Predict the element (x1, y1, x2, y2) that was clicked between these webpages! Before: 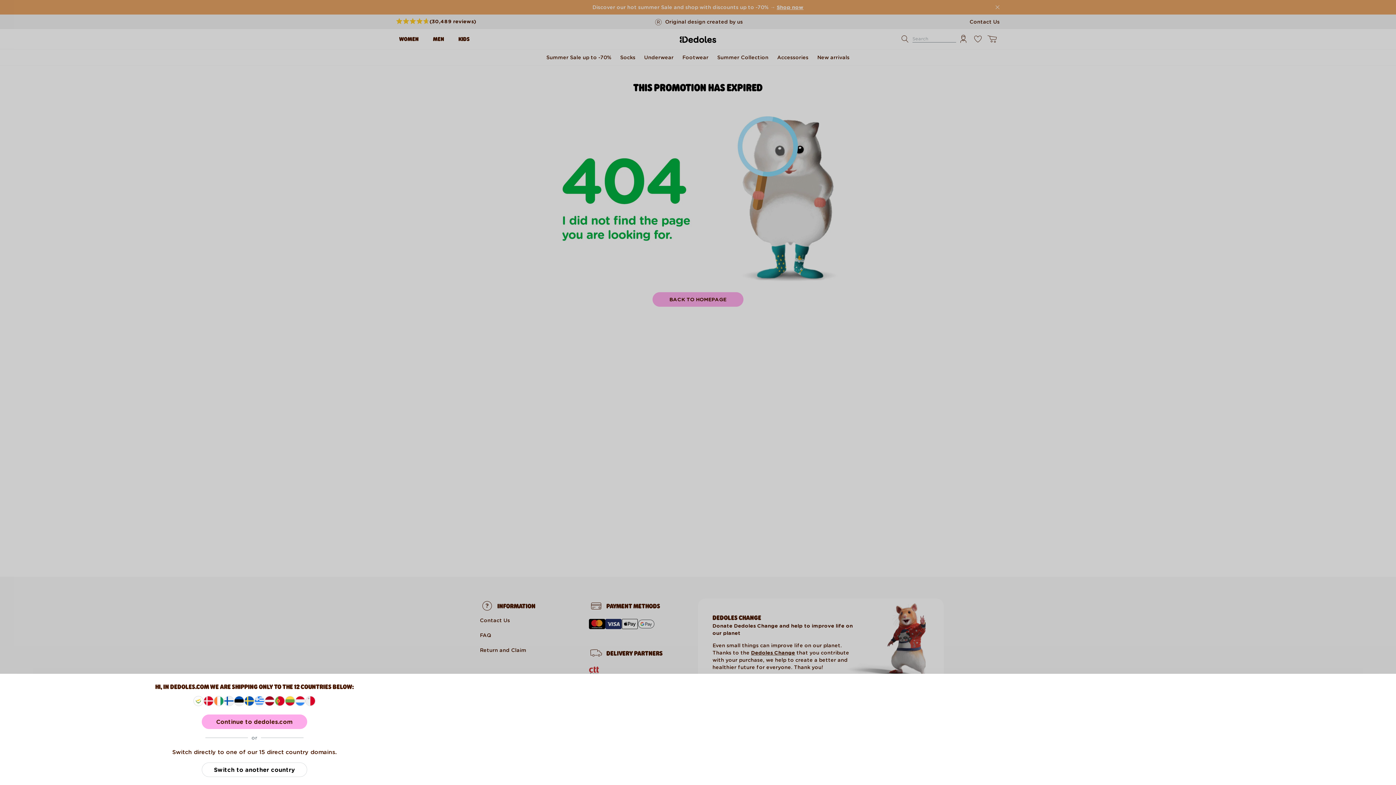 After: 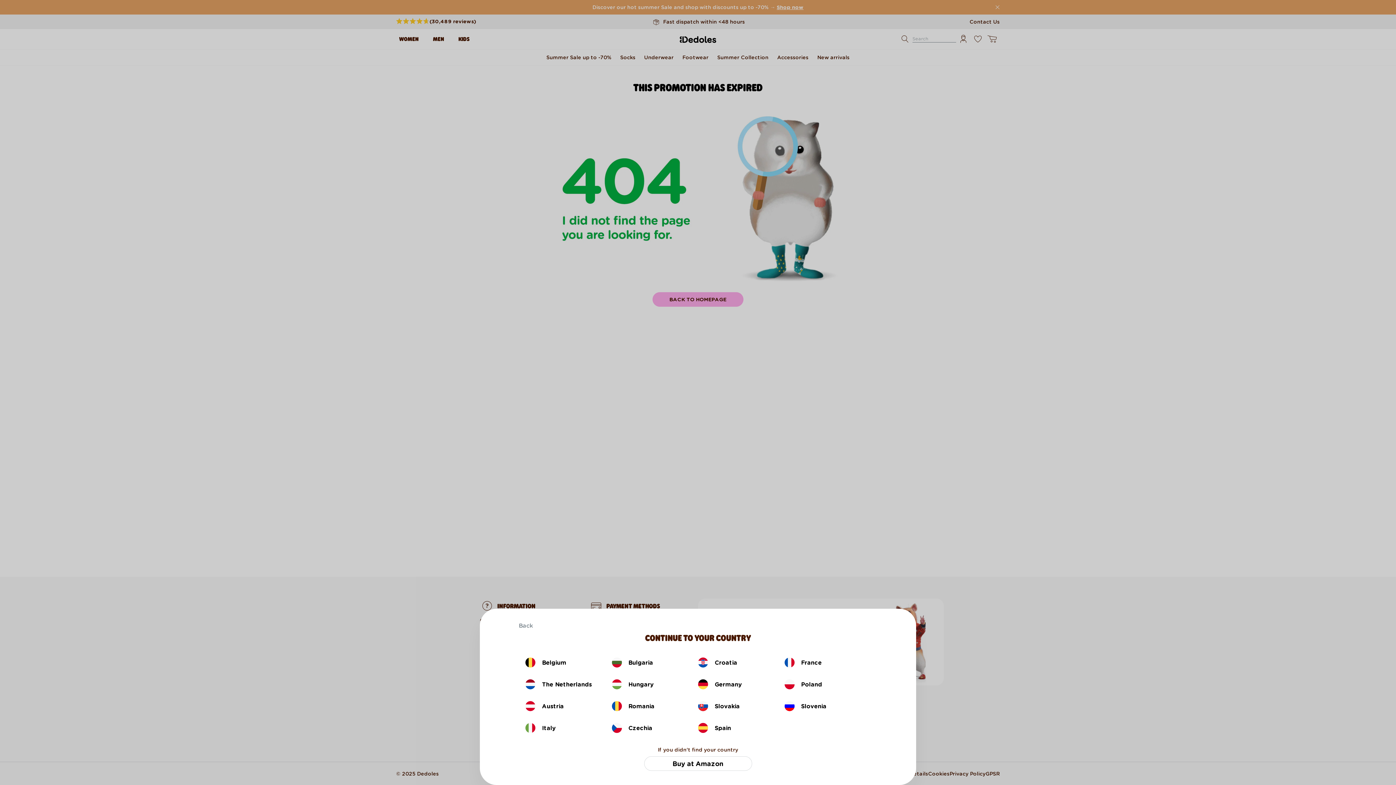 Action: label: Switch to another country bbox: (201, 762, 307, 777)